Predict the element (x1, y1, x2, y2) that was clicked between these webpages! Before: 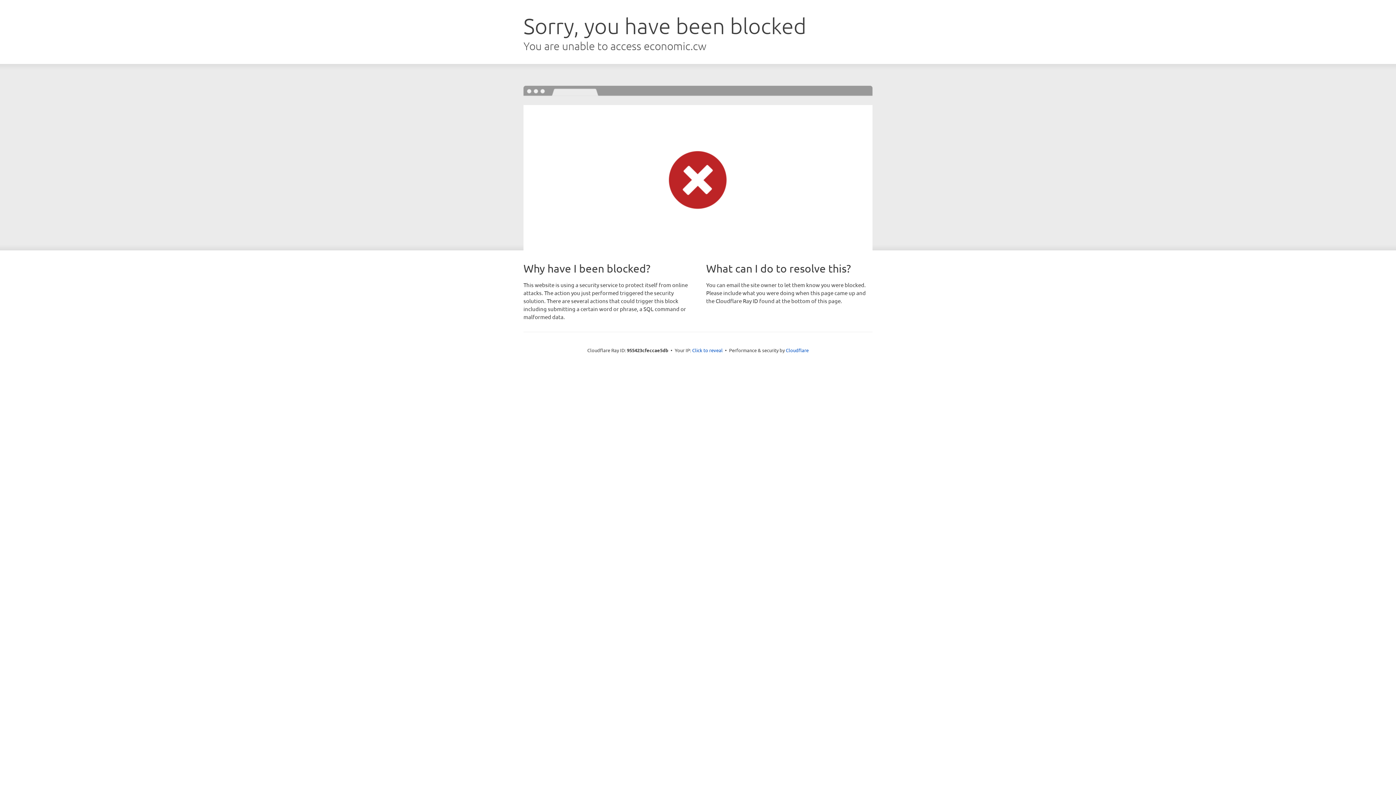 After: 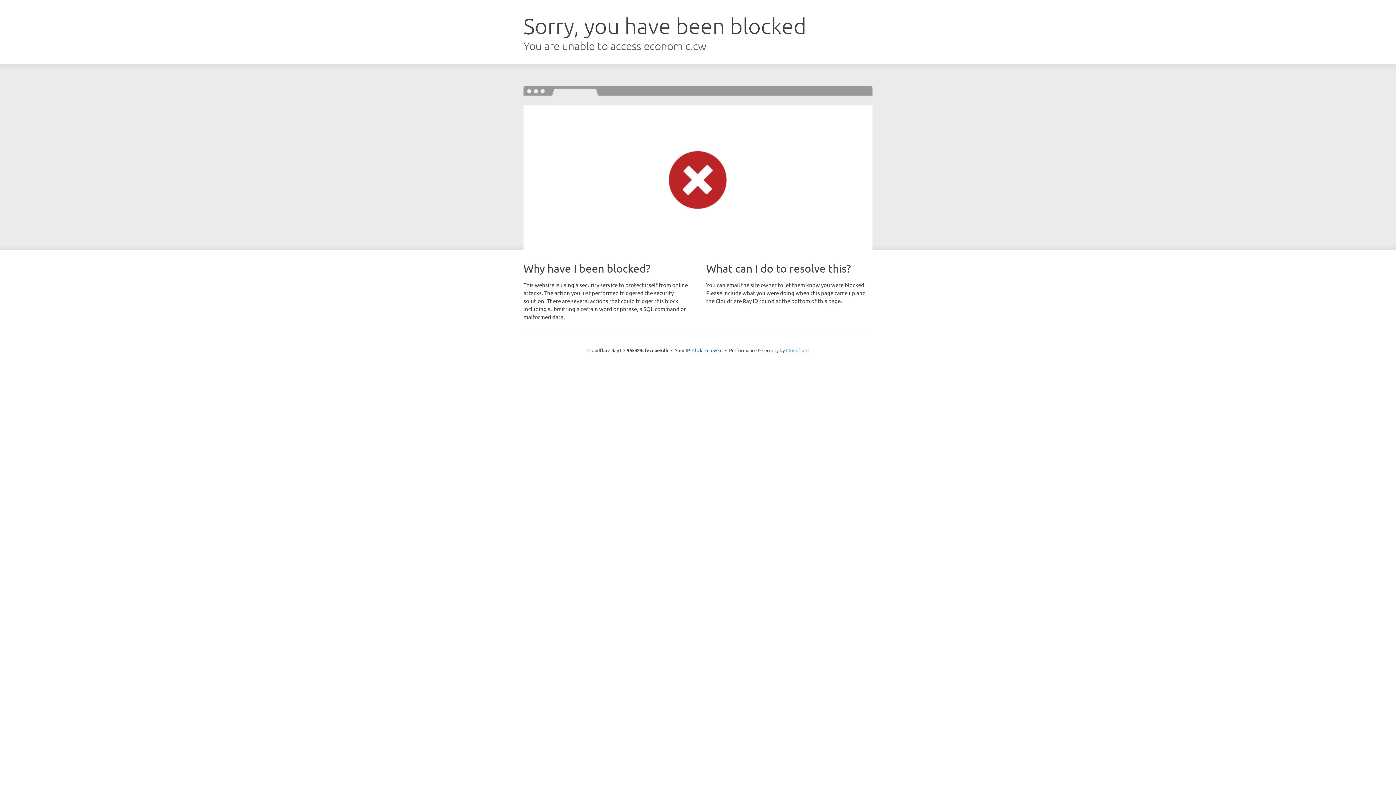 Action: bbox: (786, 347, 808, 353) label: Cloudflare